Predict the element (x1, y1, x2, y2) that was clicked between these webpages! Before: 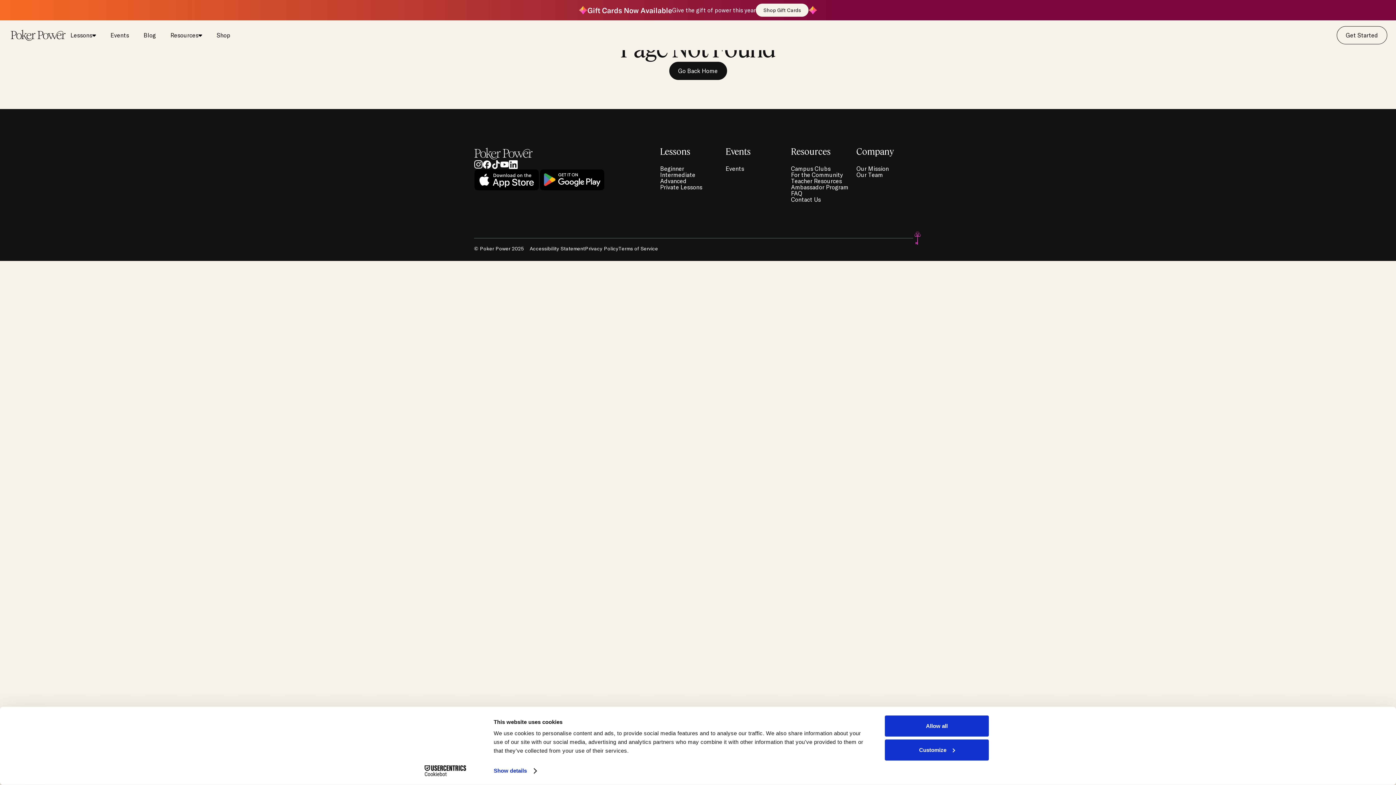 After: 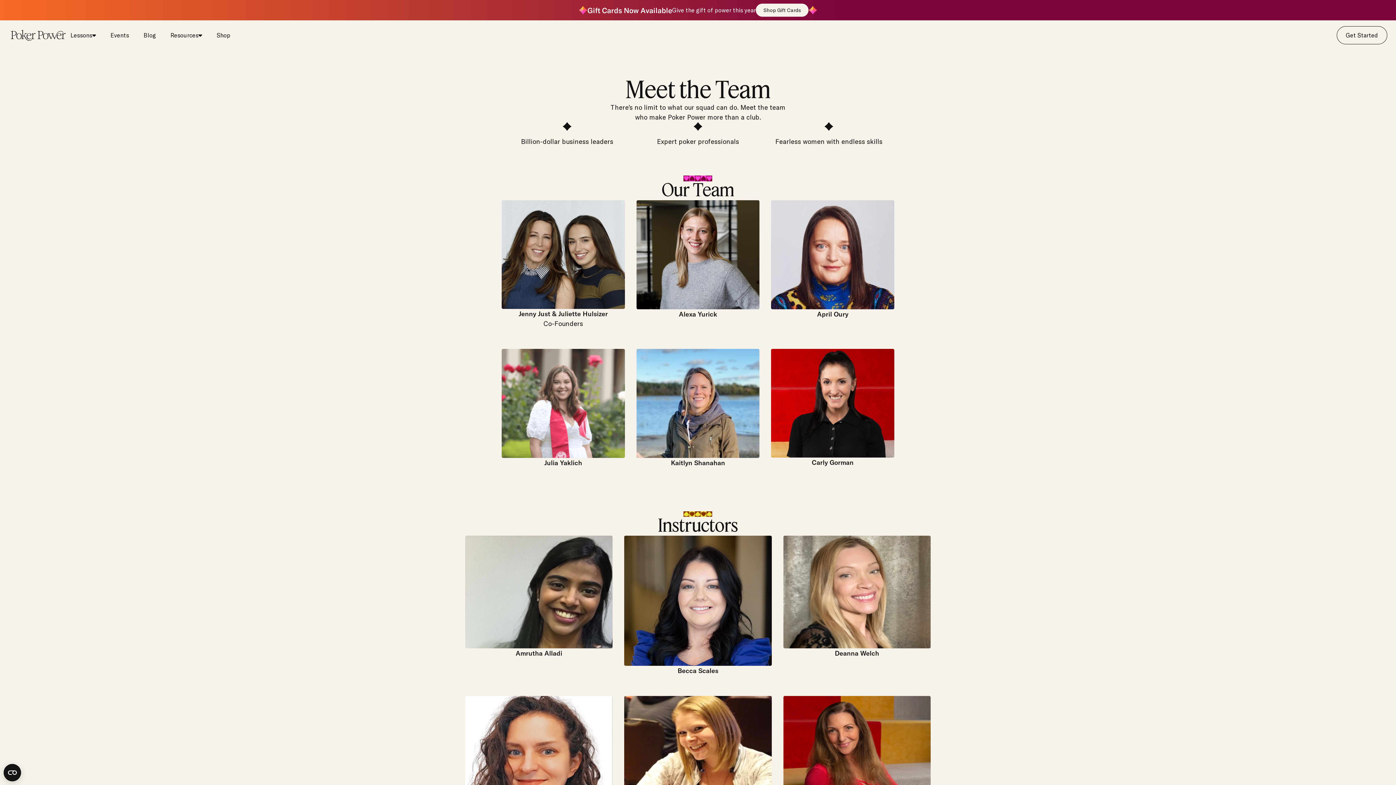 Action: bbox: (856, 171, 922, 177) label: Our Team